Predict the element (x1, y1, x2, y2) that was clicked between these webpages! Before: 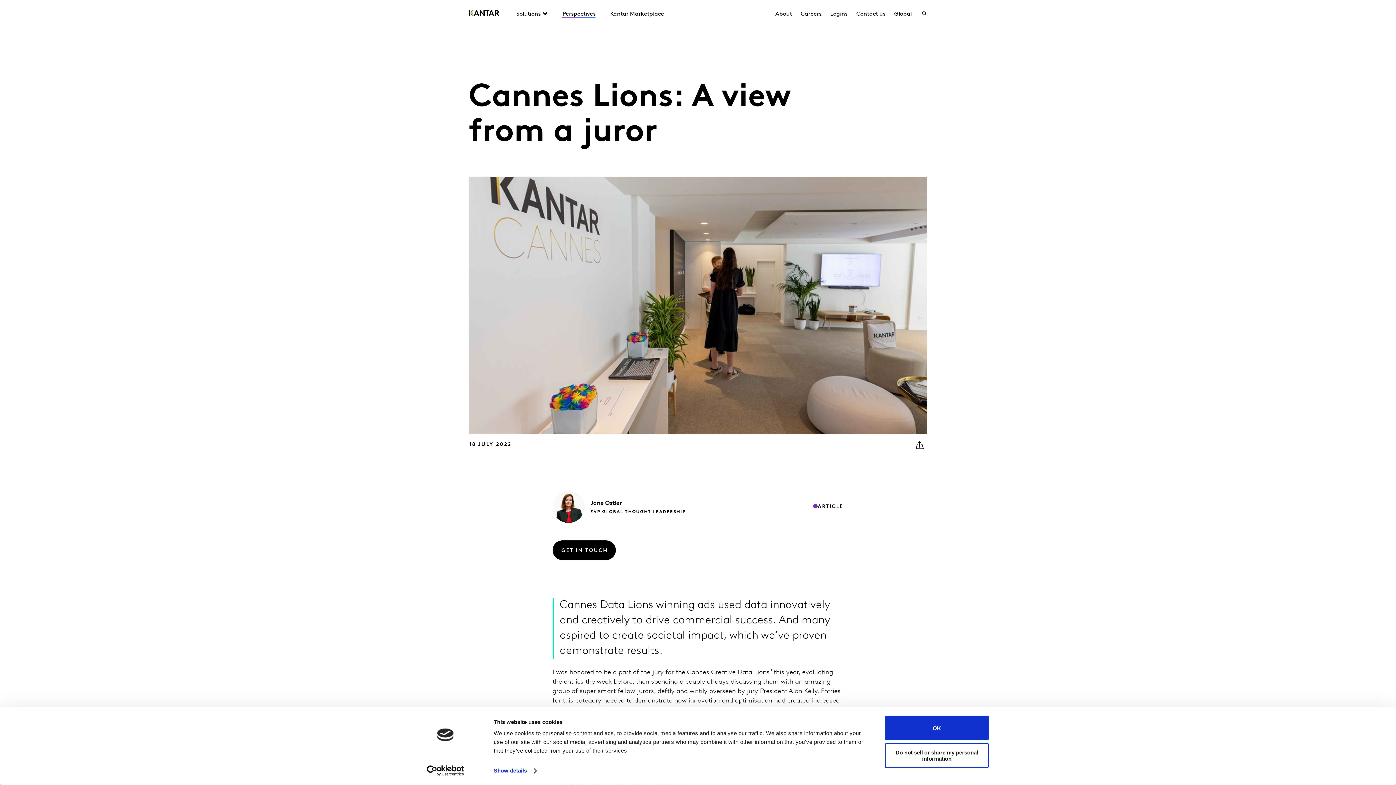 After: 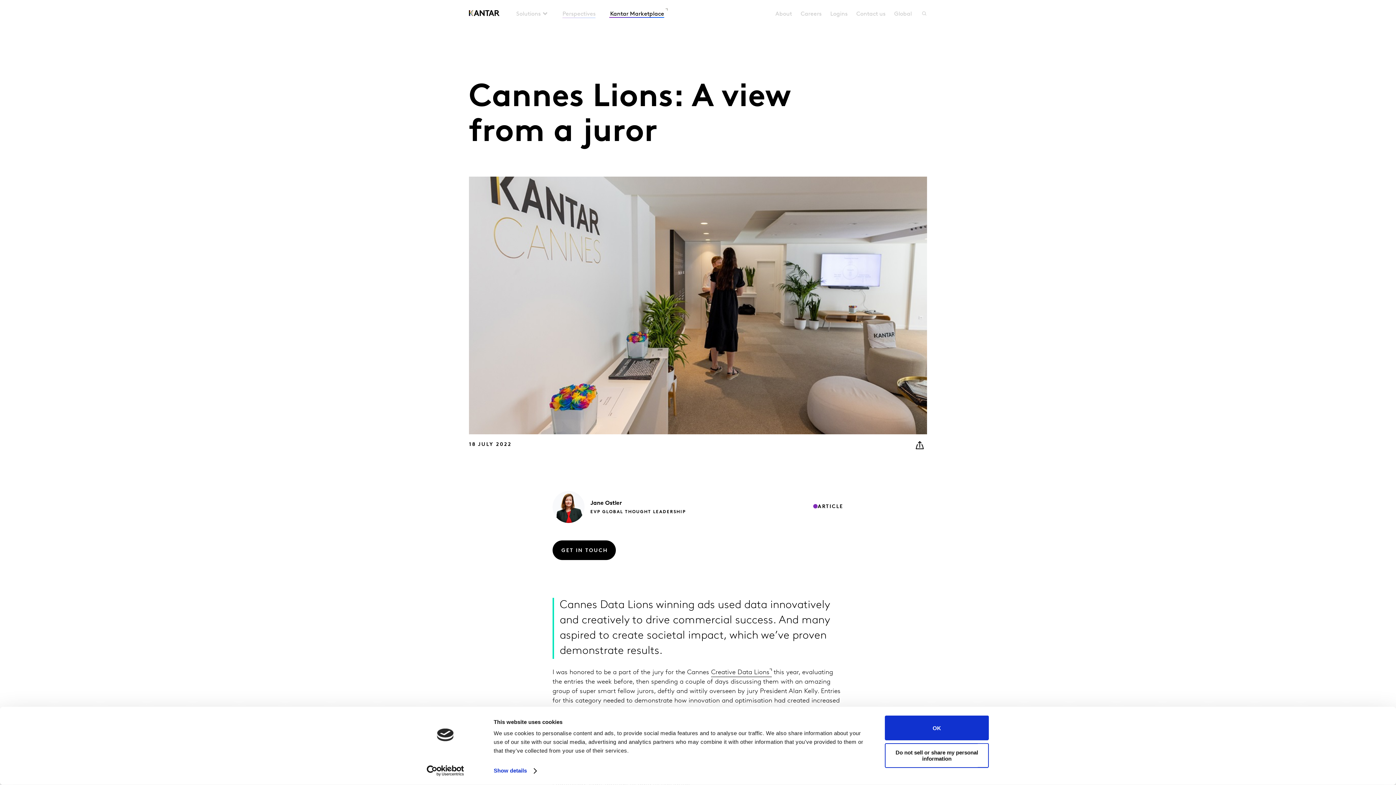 Action: label: Kantar Marketplace bbox: (603, 11, 671, 20)